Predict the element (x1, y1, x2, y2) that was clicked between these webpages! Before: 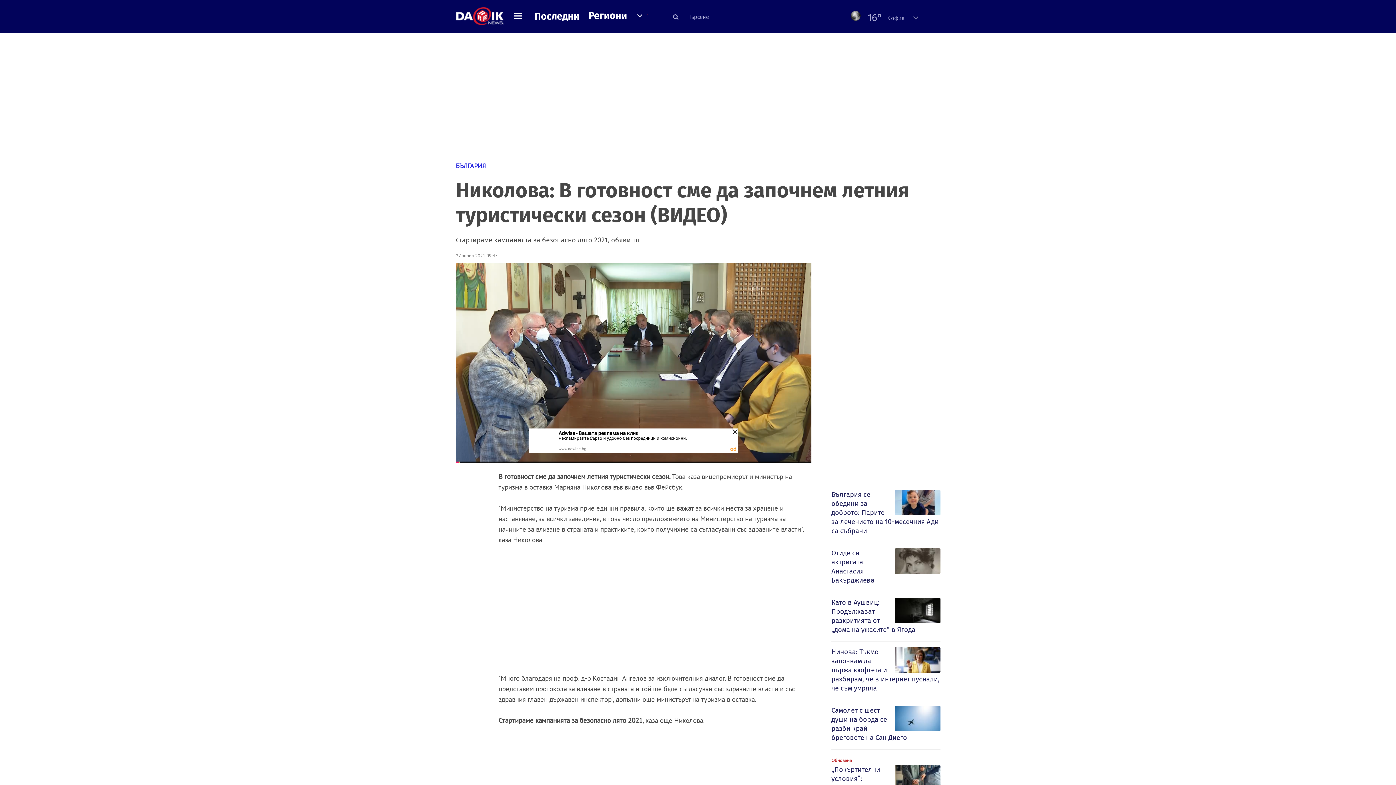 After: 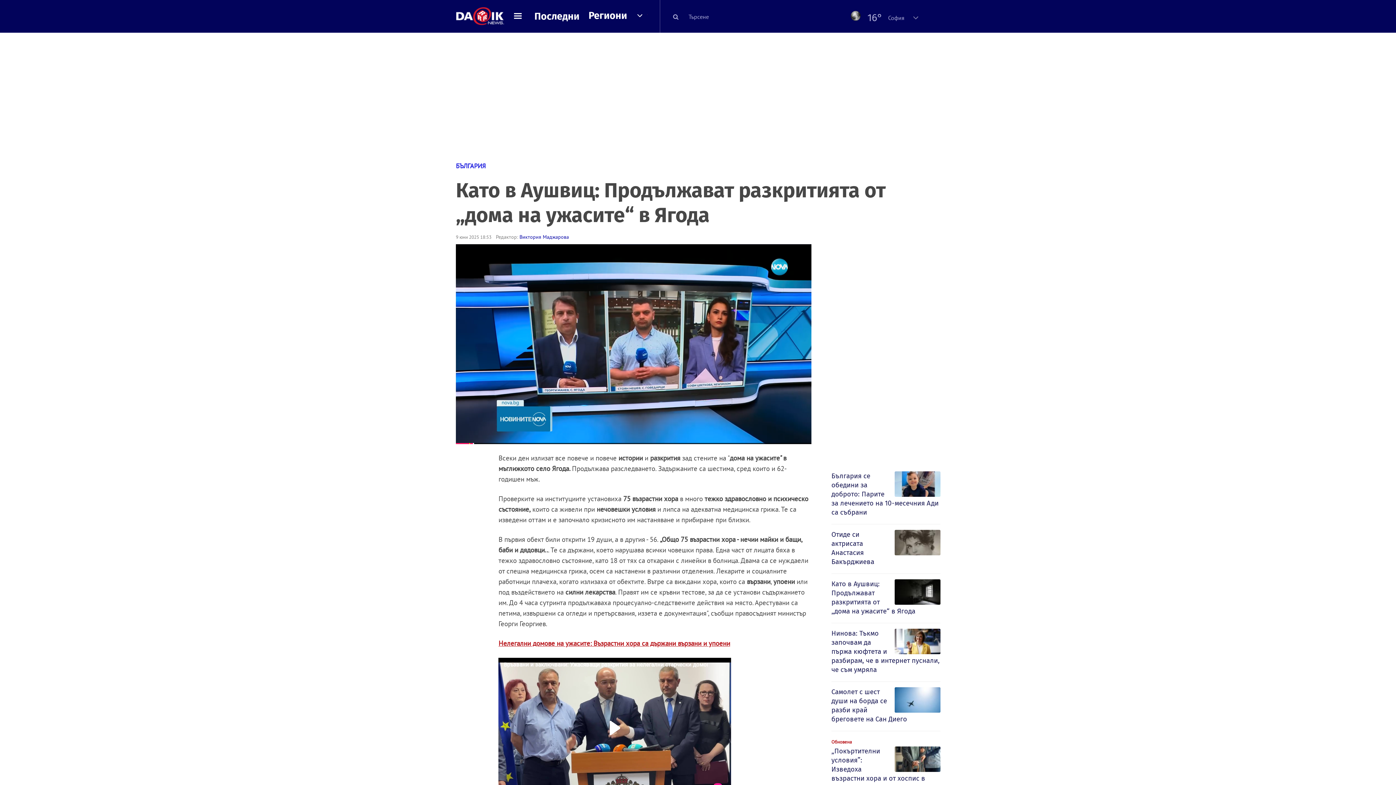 Action: label: Като в Аушвиц: Продължават разкритията от „дома на ужасите“ в Ягода bbox: (831, 598, 940, 636)